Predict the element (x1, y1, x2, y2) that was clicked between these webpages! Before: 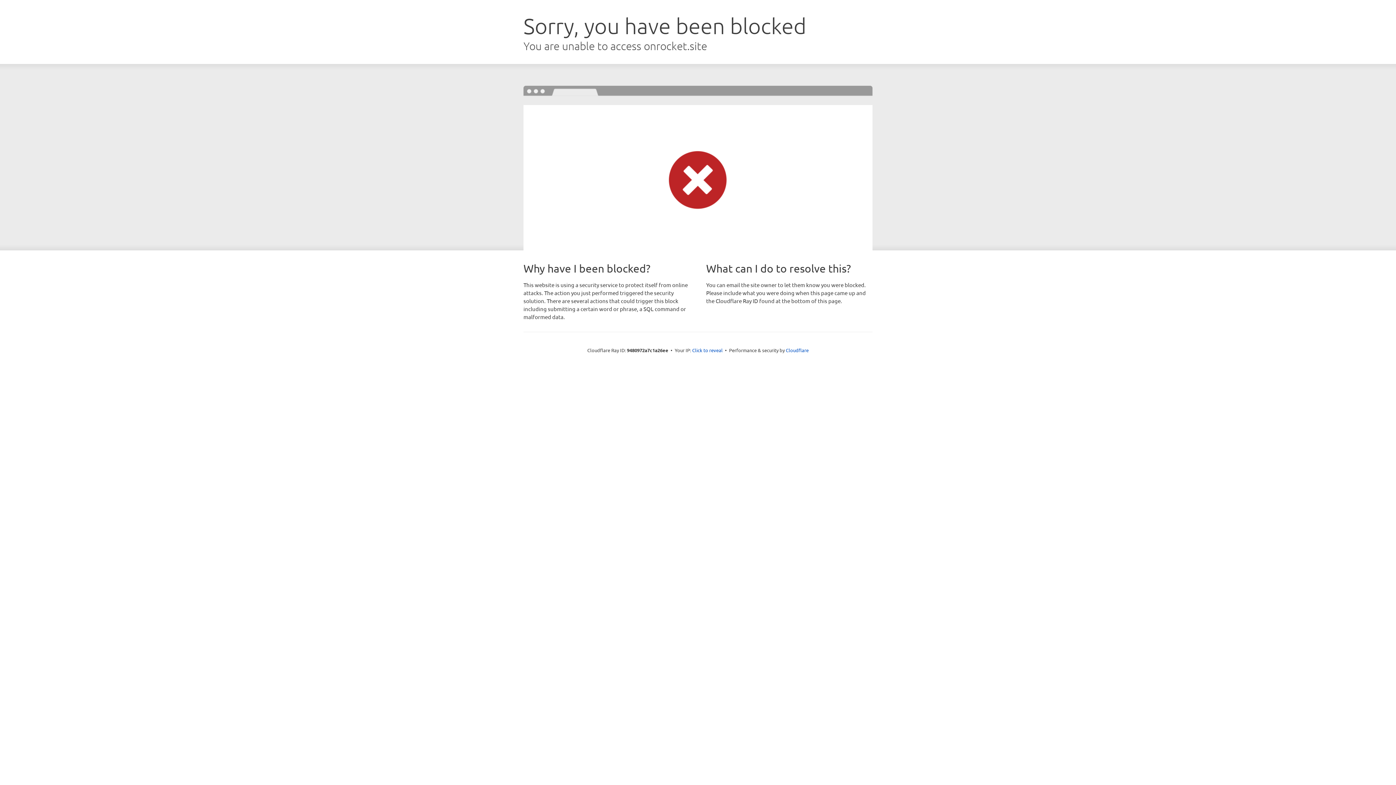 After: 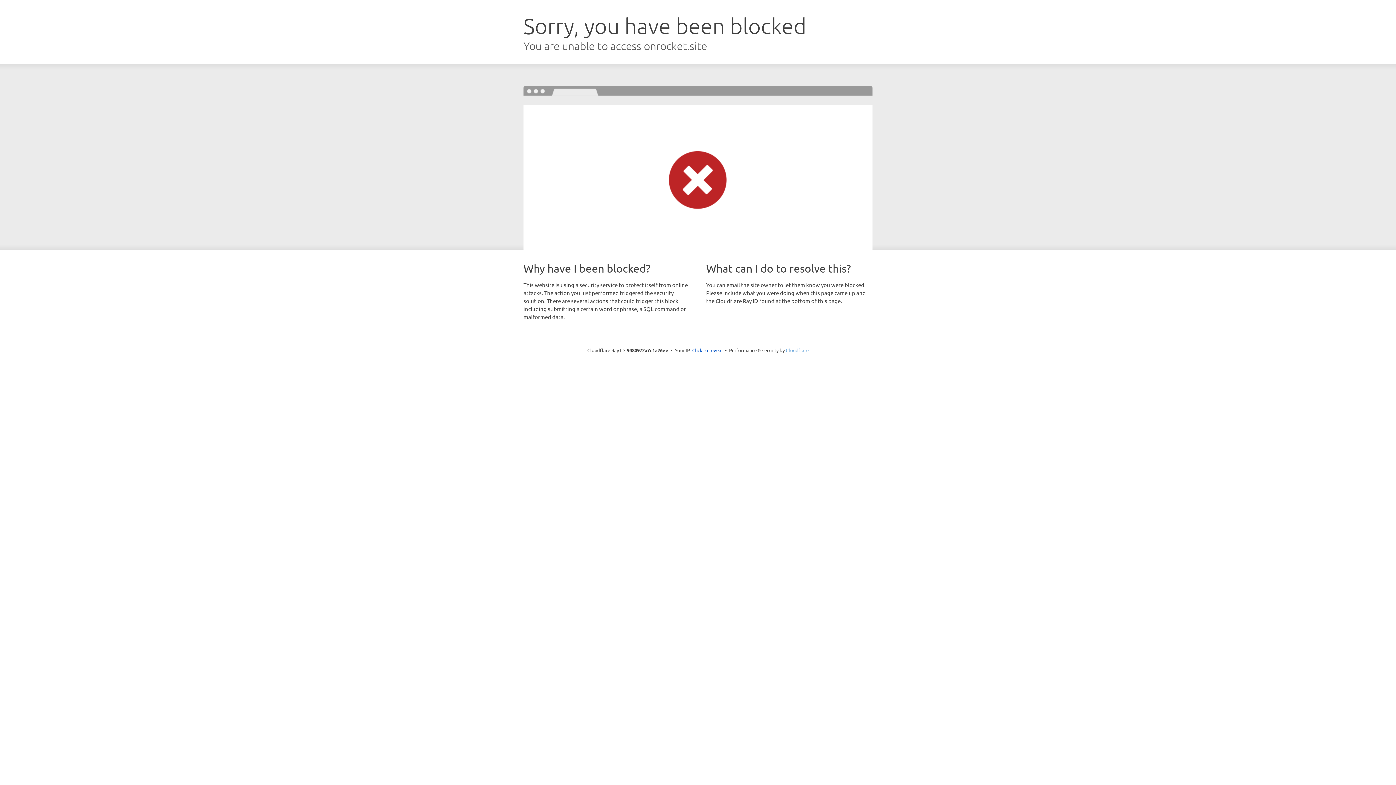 Action: label: Cloudflare bbox: (786, 347, 808, 353)